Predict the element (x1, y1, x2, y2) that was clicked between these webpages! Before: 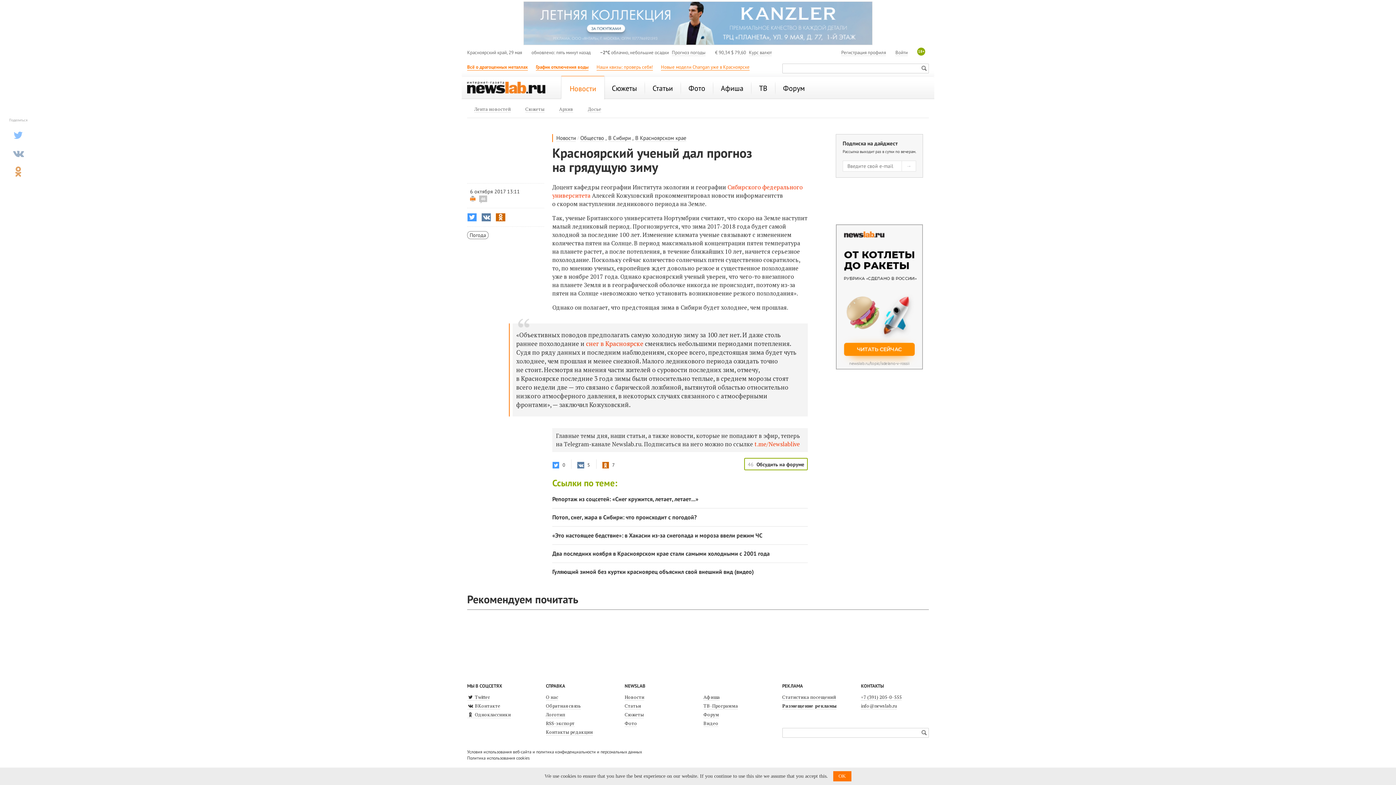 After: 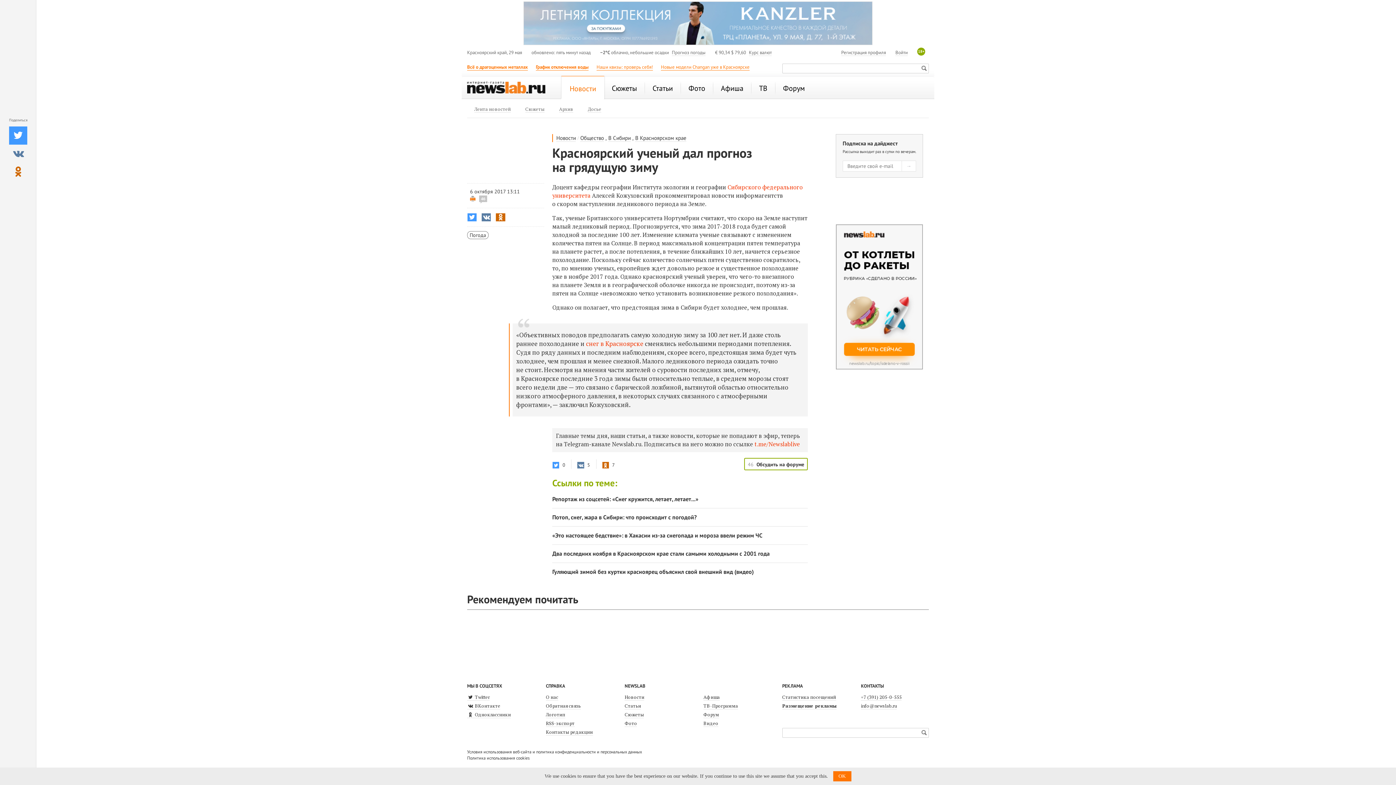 Action: bbox: (9, 126, 27, 144)